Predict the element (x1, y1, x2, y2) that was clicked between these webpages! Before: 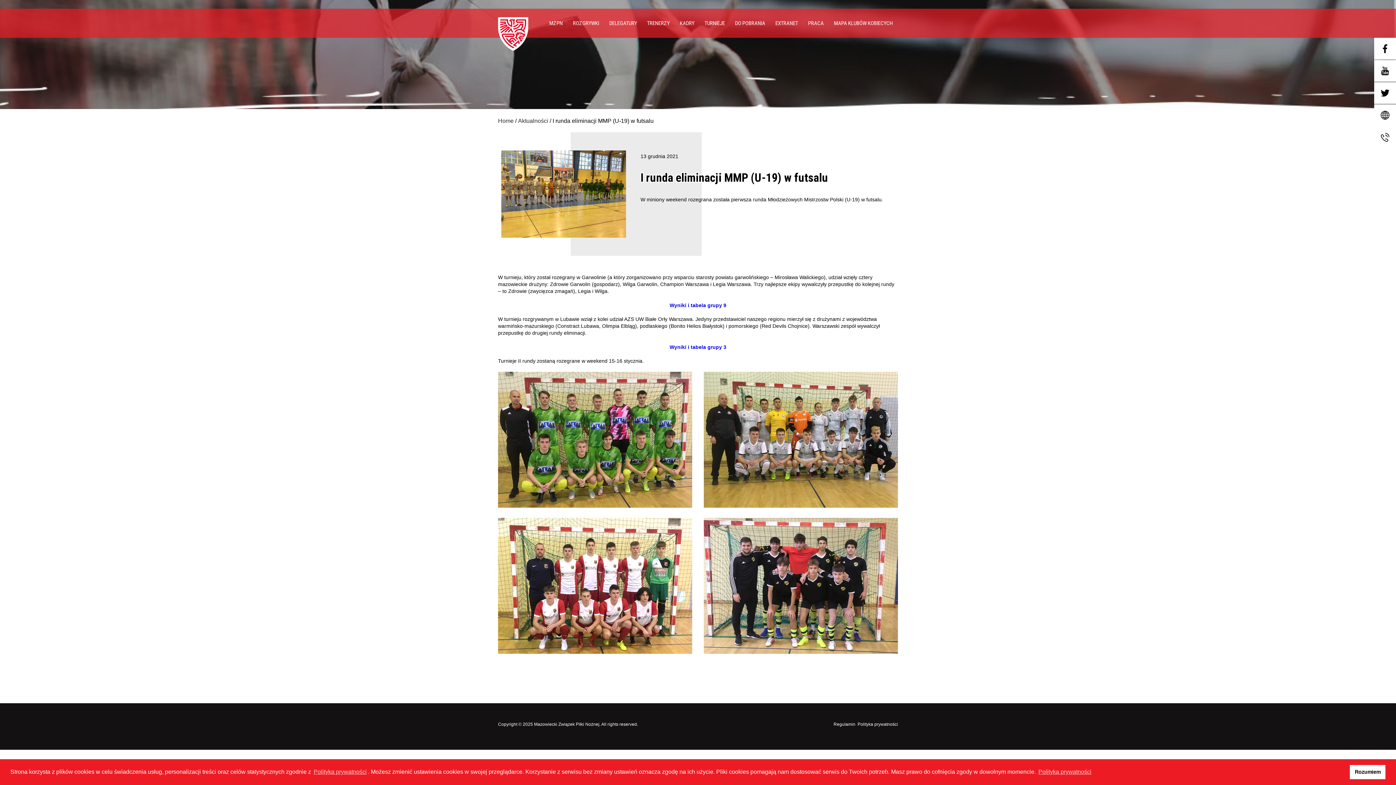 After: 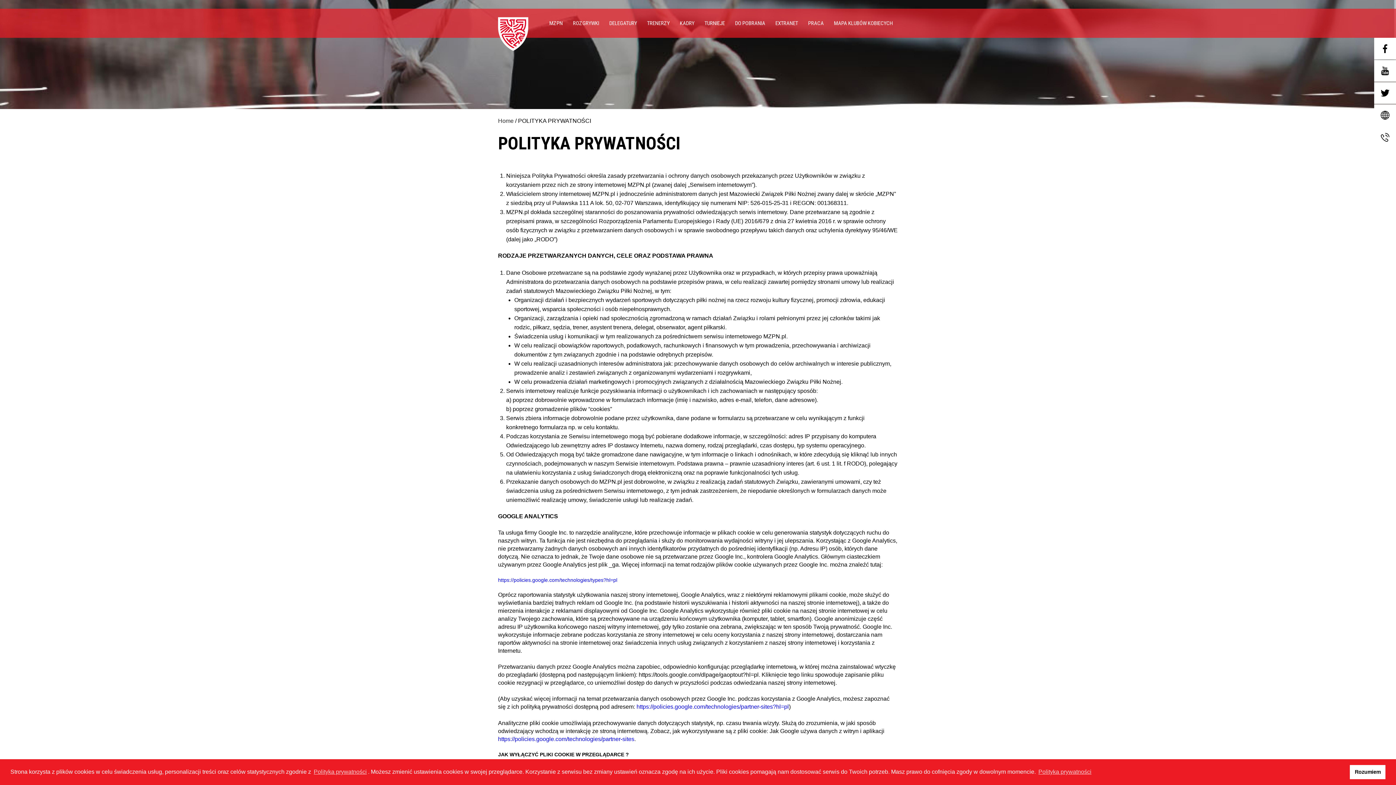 Action: label: Polityka prywatności bbox: (857, 722, 898, 727)